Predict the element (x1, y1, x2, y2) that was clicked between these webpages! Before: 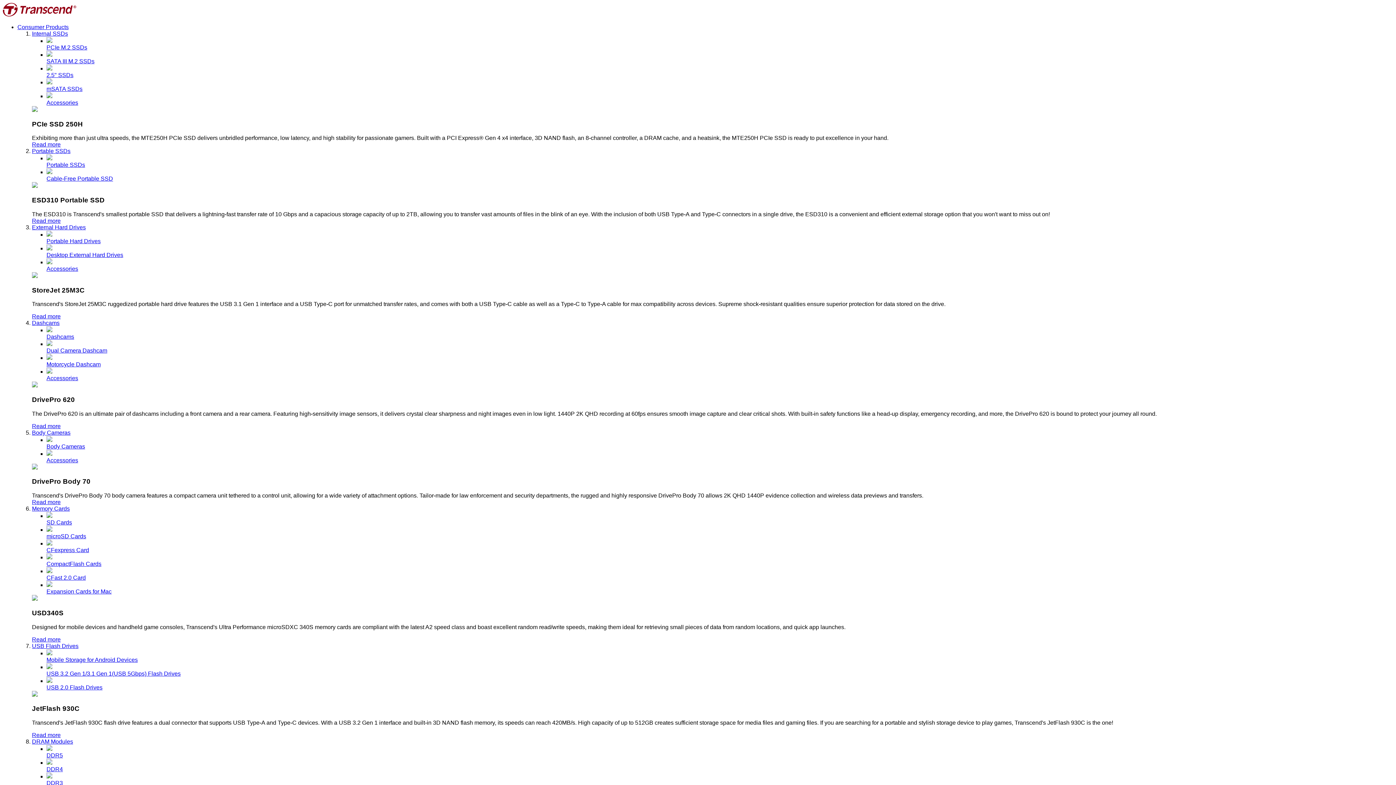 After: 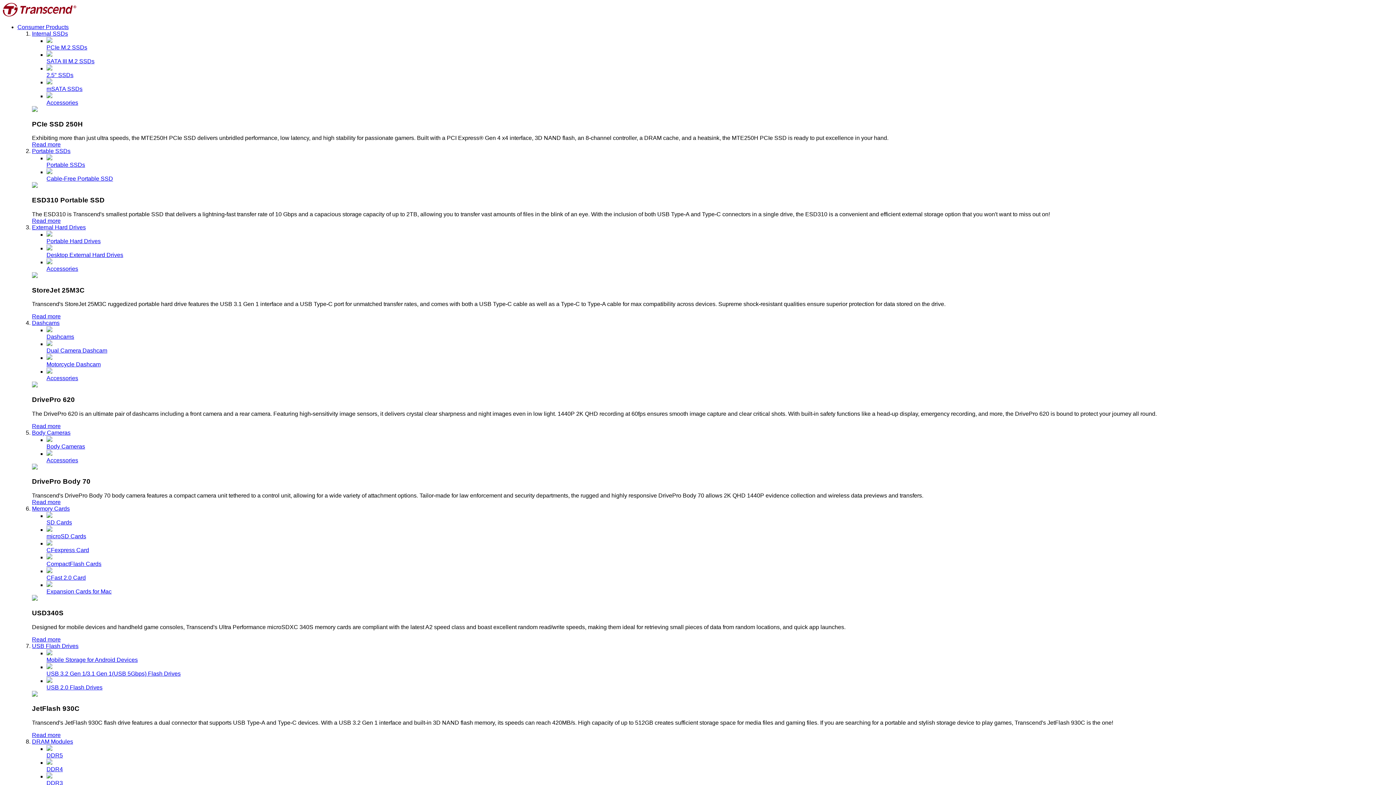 Action: label: Read more bbox: (32, 217, 60, 223)